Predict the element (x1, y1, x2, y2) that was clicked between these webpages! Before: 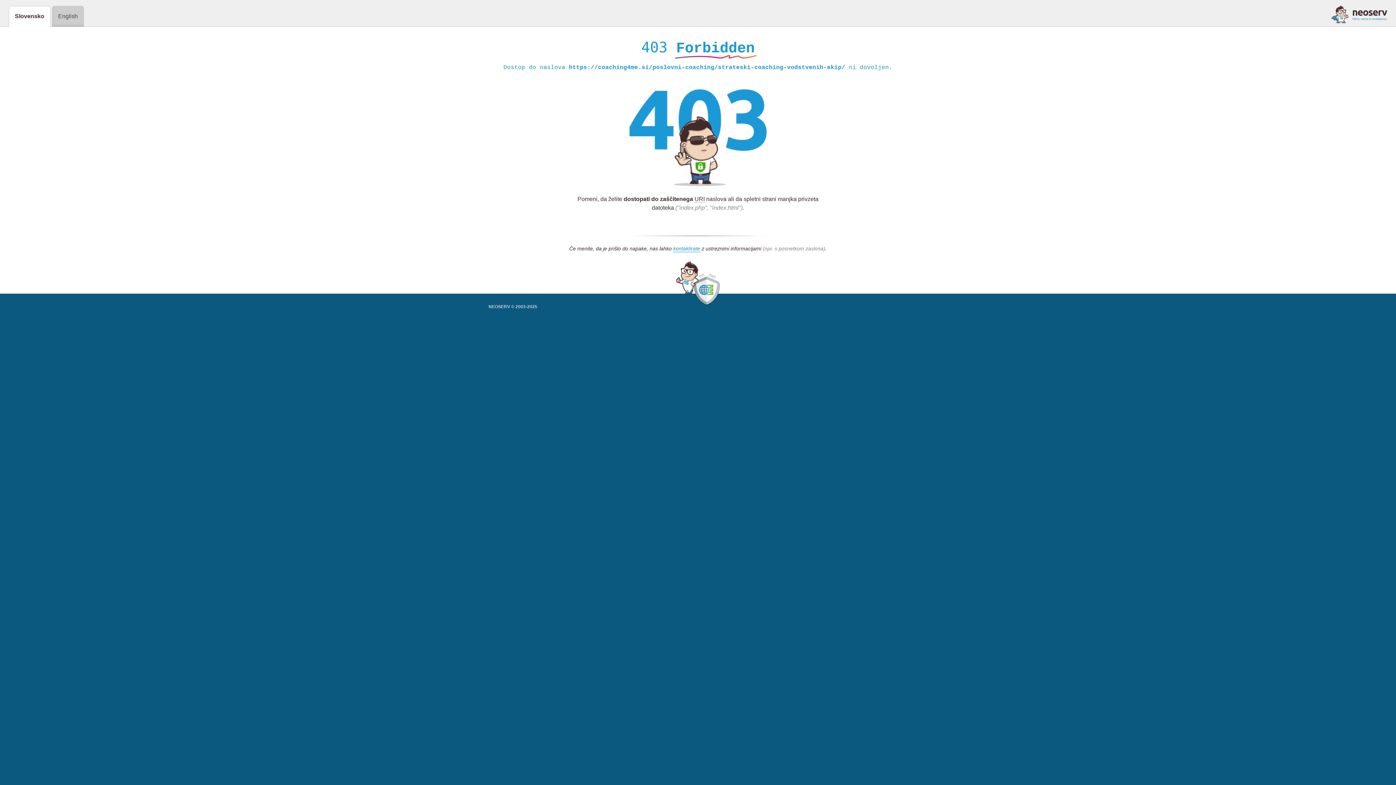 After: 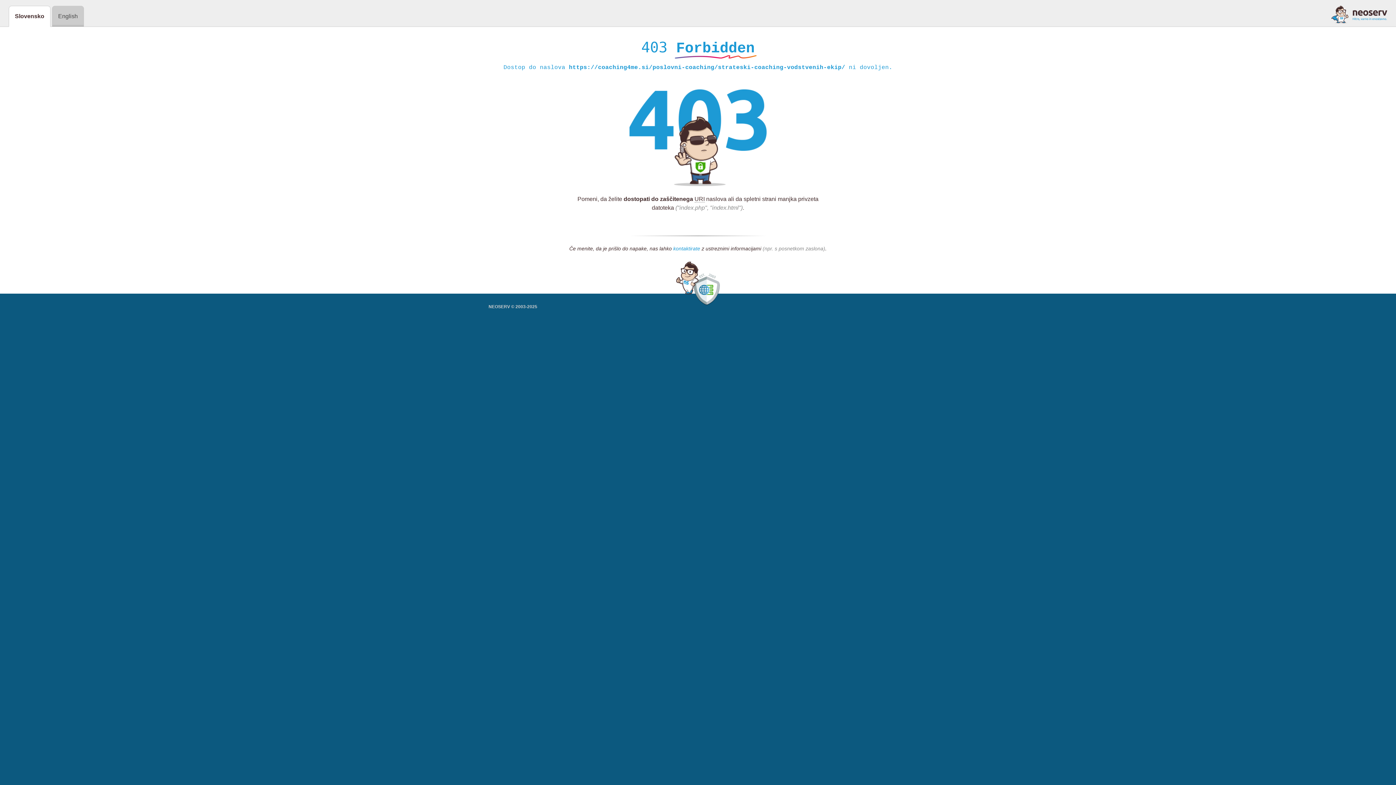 Action: bbox: (673, 245, 700, 252) label: kontaktirate